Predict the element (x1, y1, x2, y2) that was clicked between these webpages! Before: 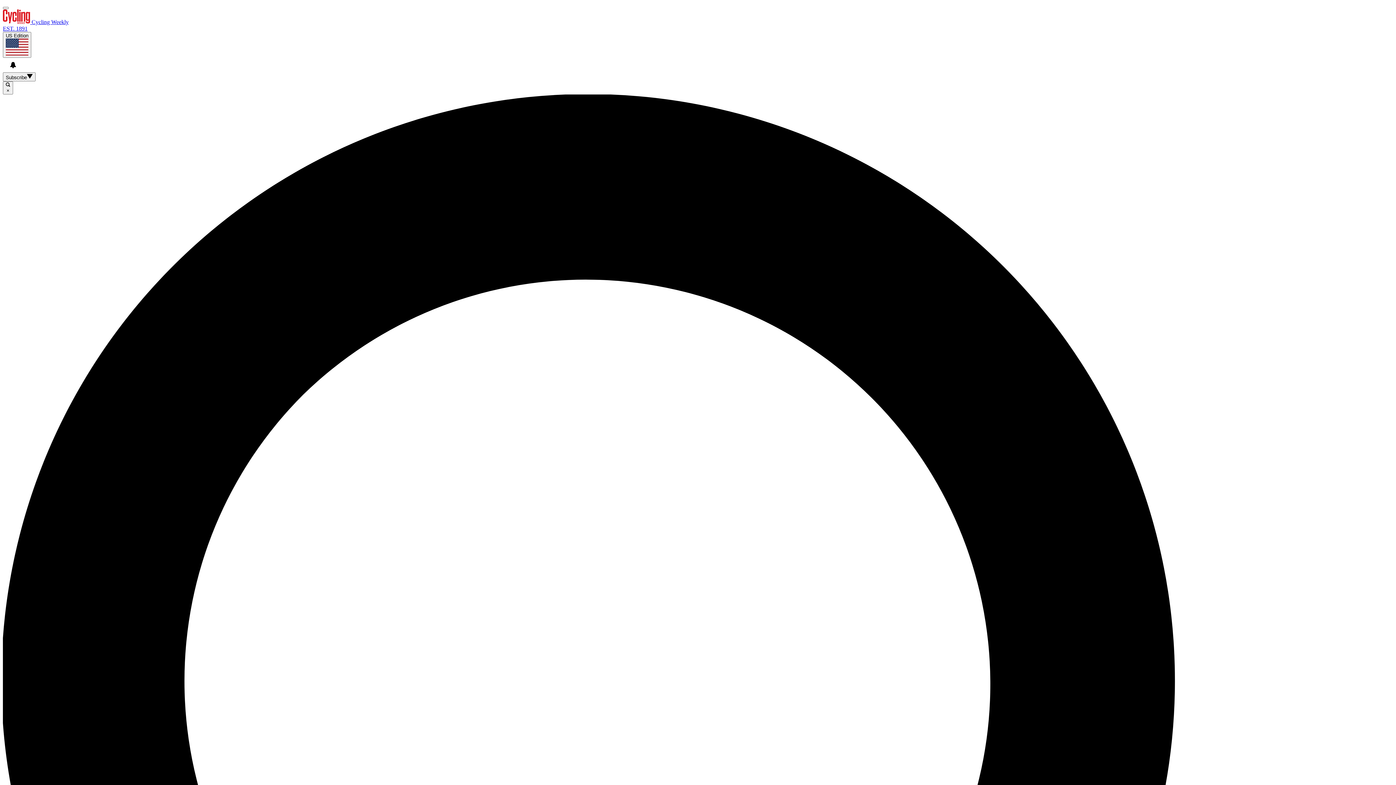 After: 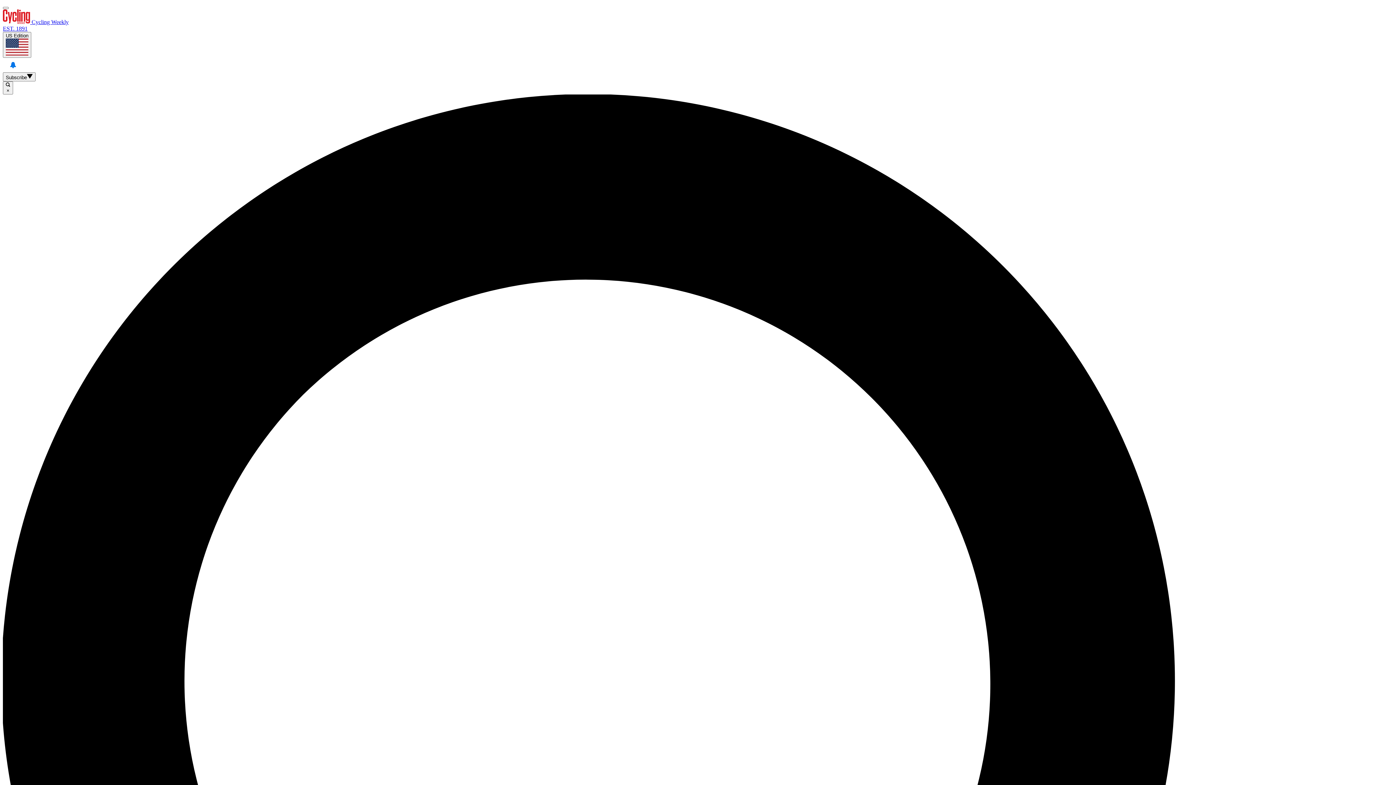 Action: bbox: (5, 57, 20, 72) label: View your notifications and profile settings